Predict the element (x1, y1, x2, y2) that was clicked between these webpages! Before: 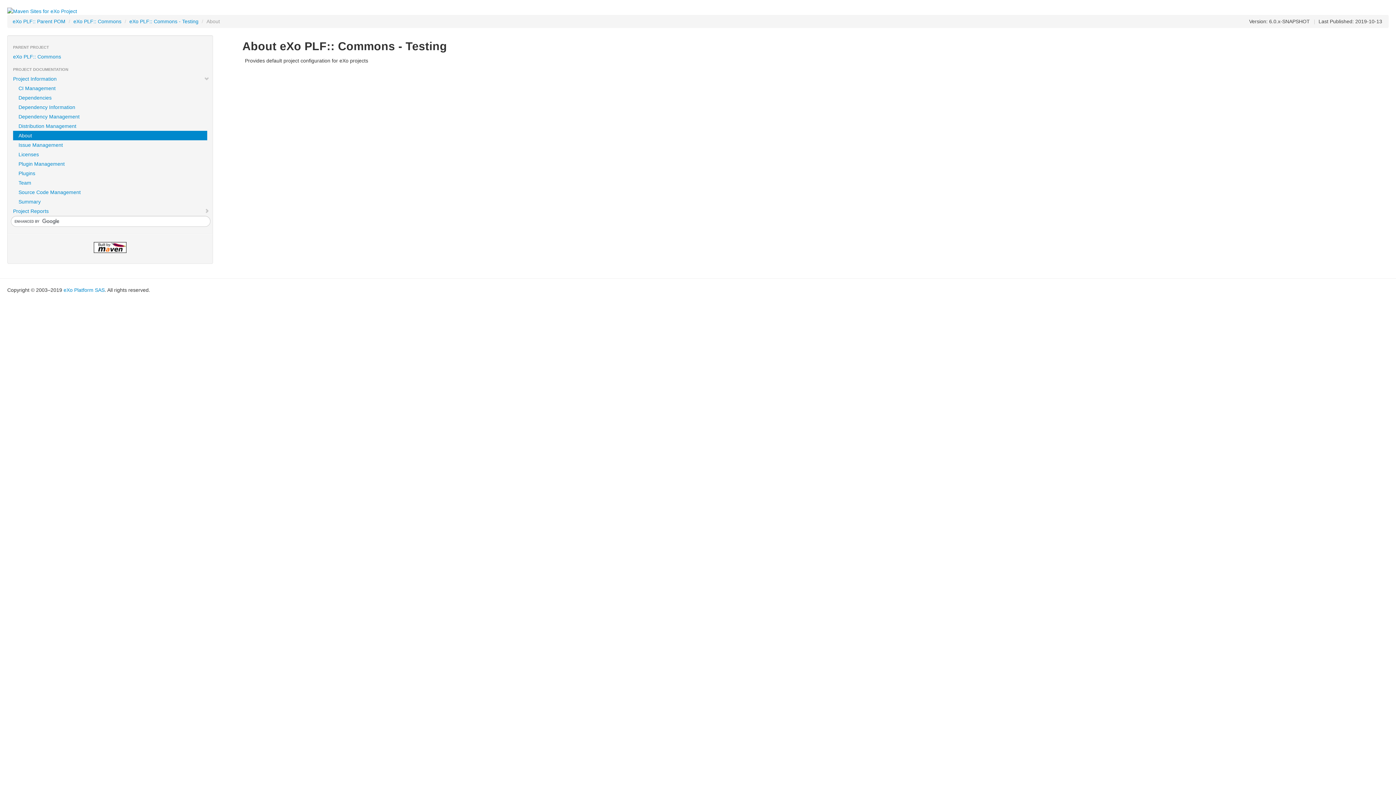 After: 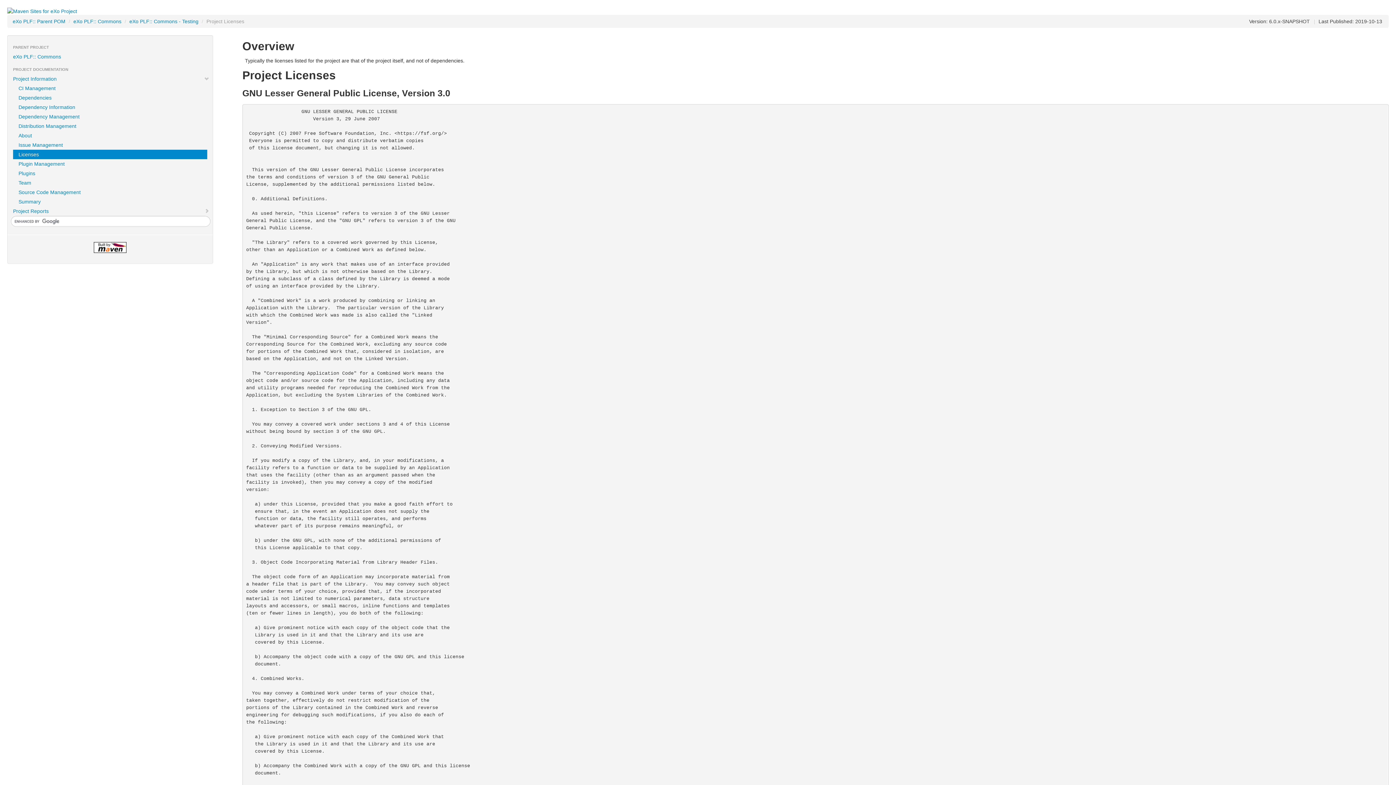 Action: label: Licenses bbox: (13, 149, 207, 159)